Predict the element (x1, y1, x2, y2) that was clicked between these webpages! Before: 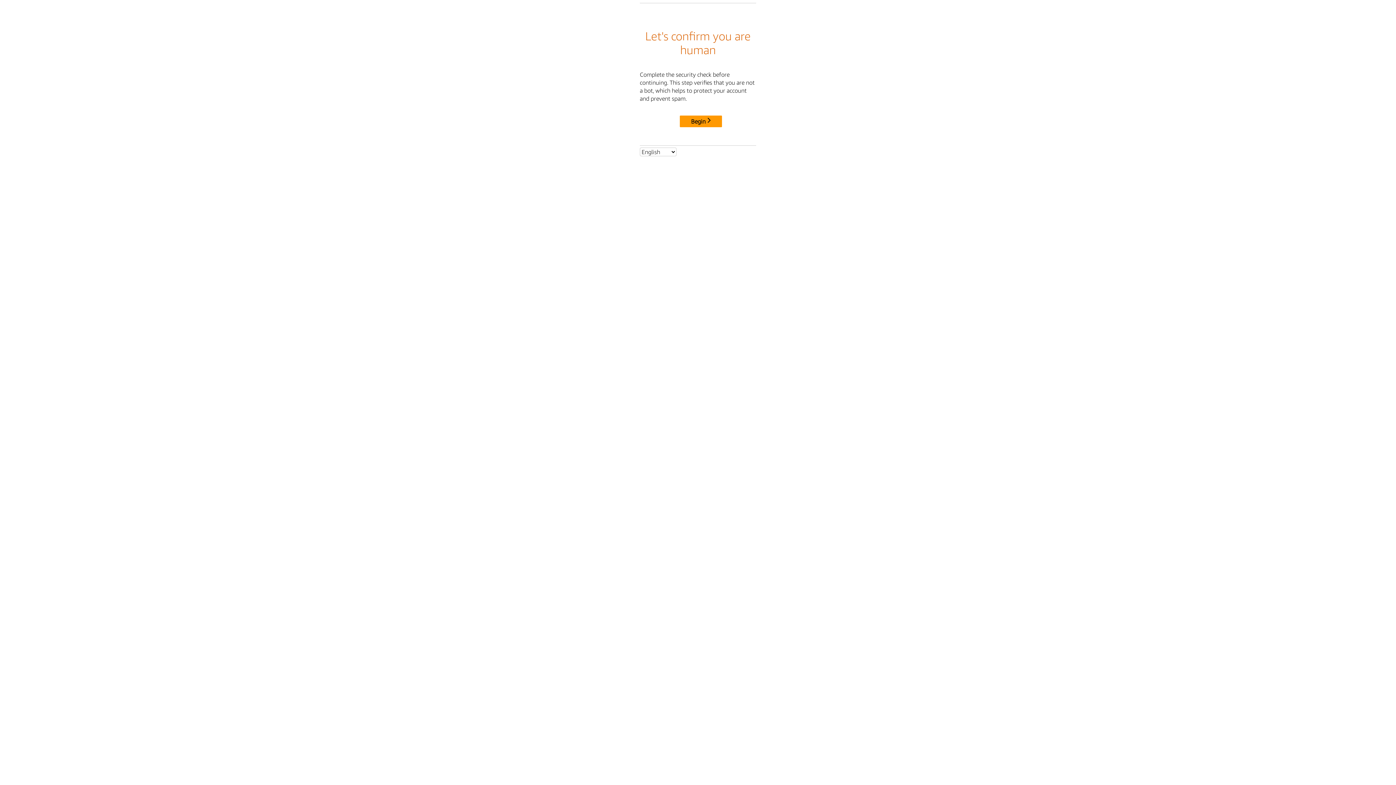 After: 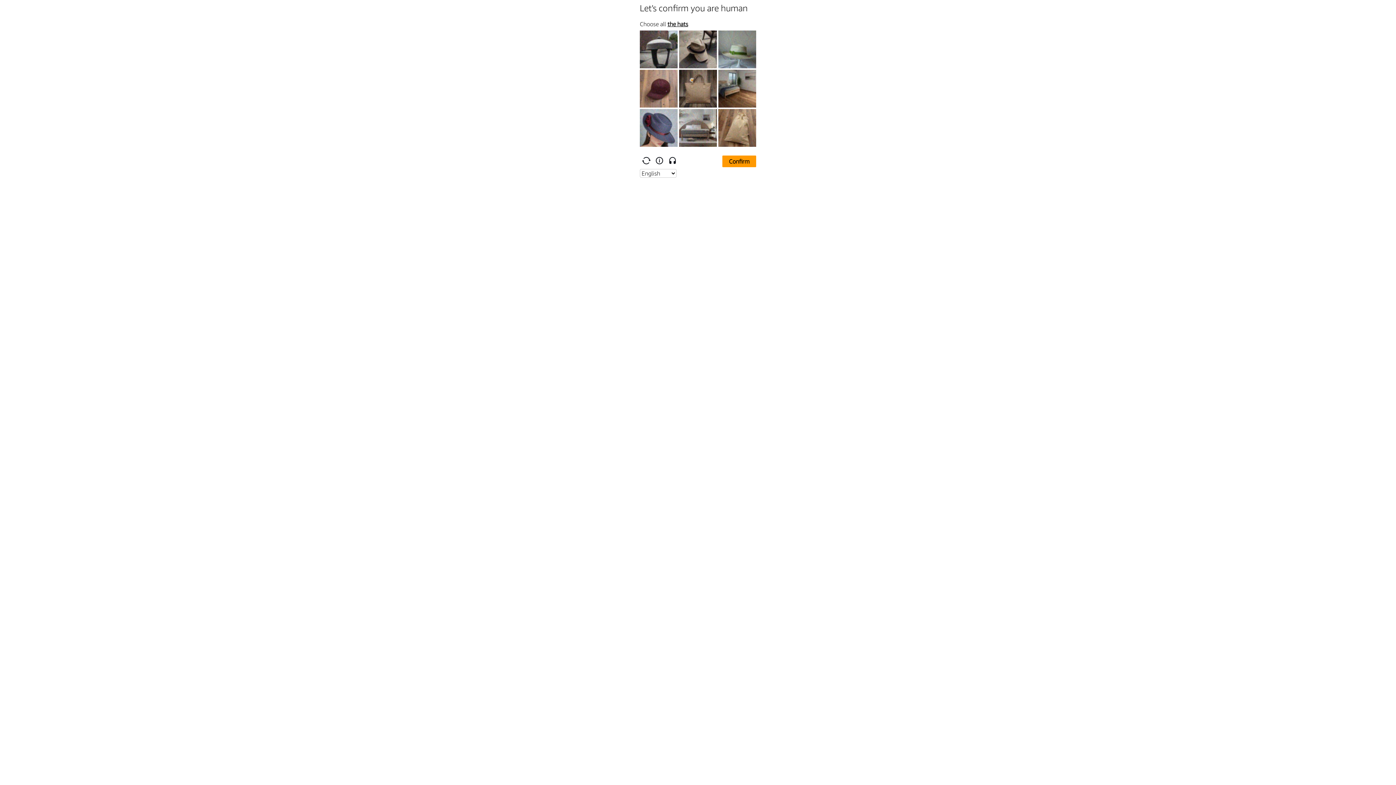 Action: label: Begin bbox: (680, 115, 722, 127)